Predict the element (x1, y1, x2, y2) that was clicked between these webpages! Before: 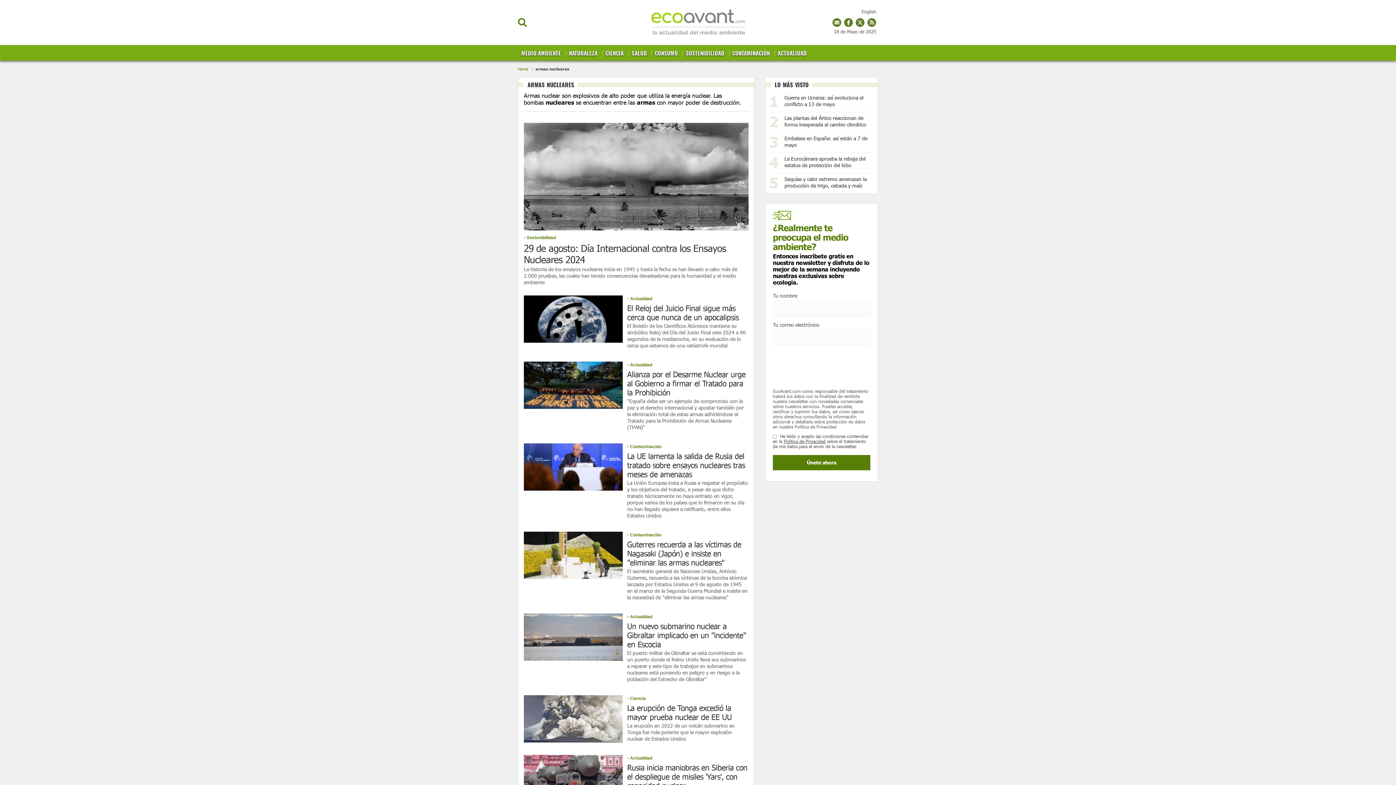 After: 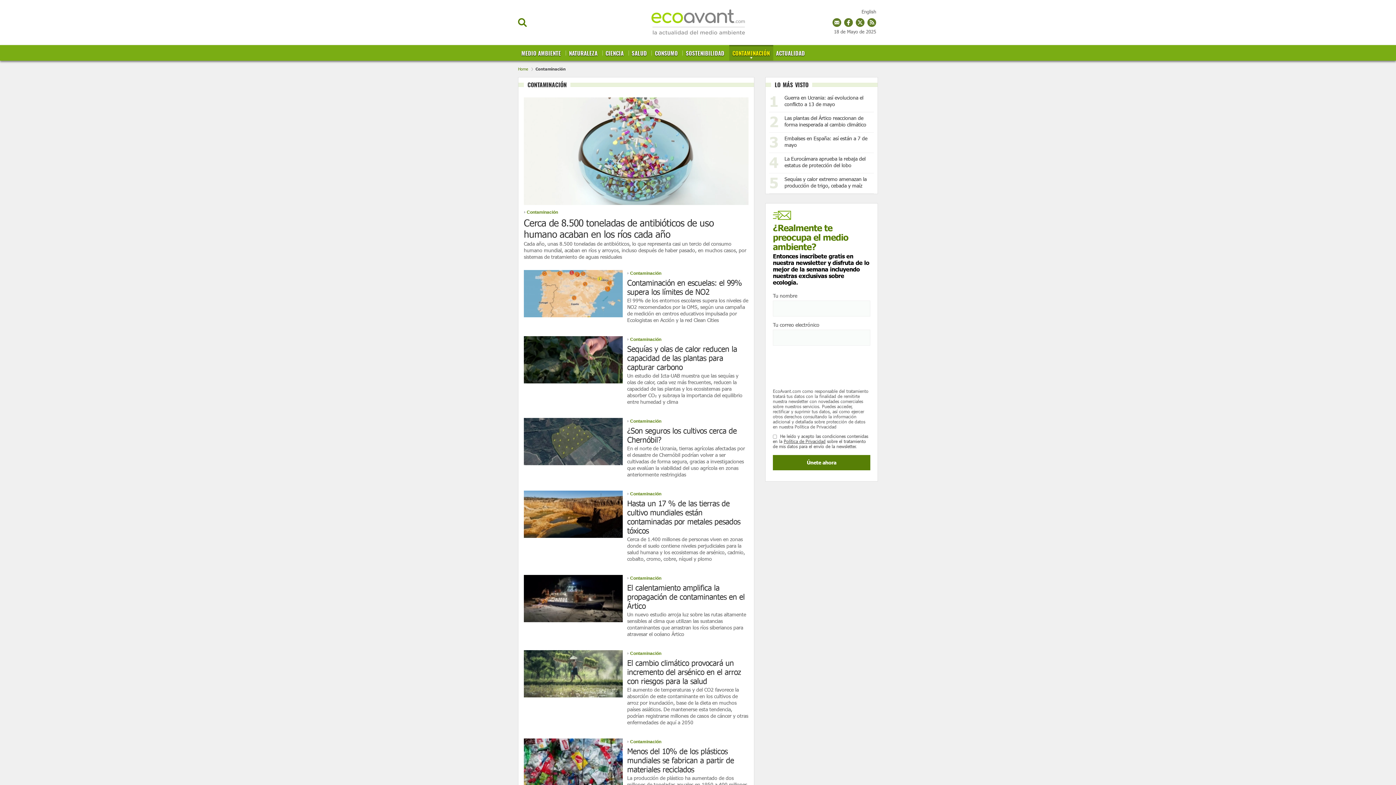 Action: label: Contaminación bbox: (630, 444, 661, 449)